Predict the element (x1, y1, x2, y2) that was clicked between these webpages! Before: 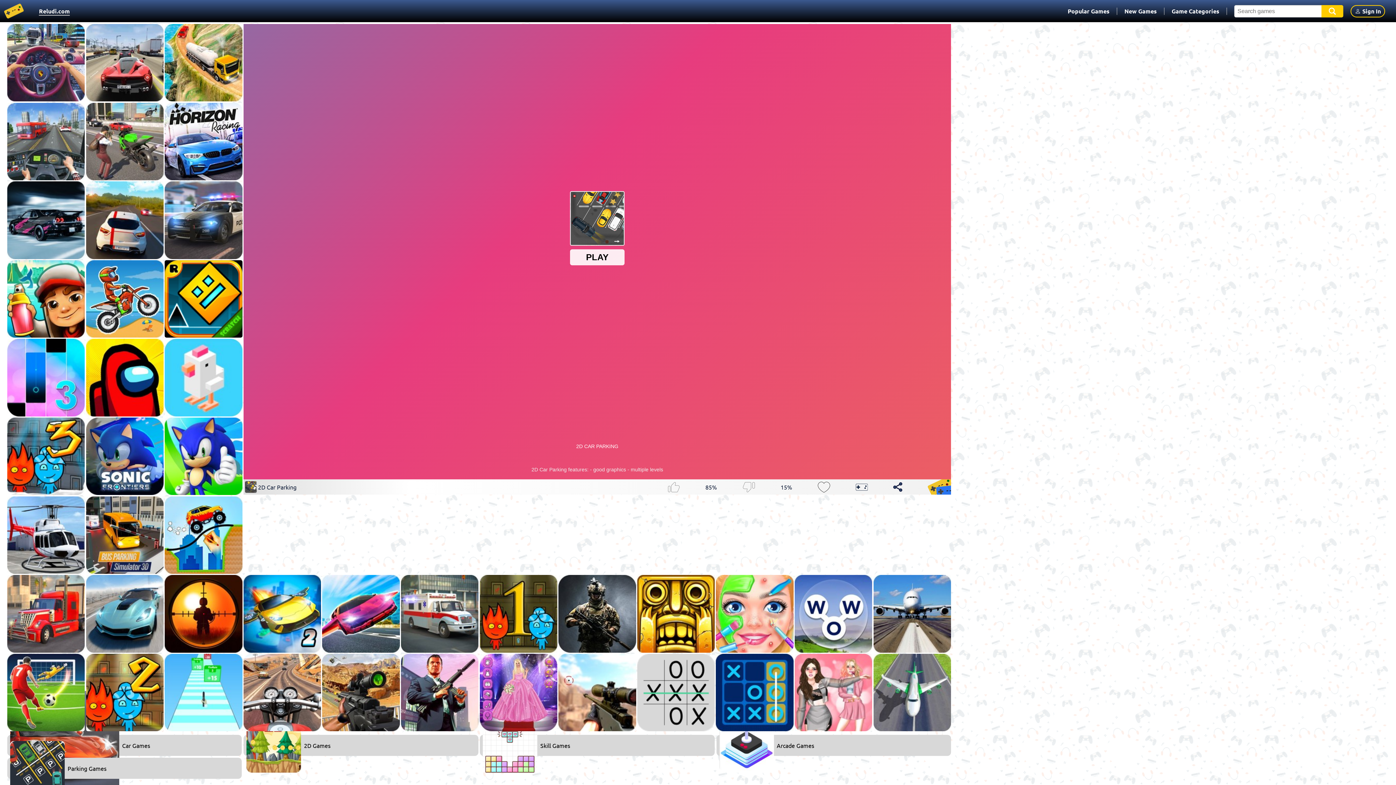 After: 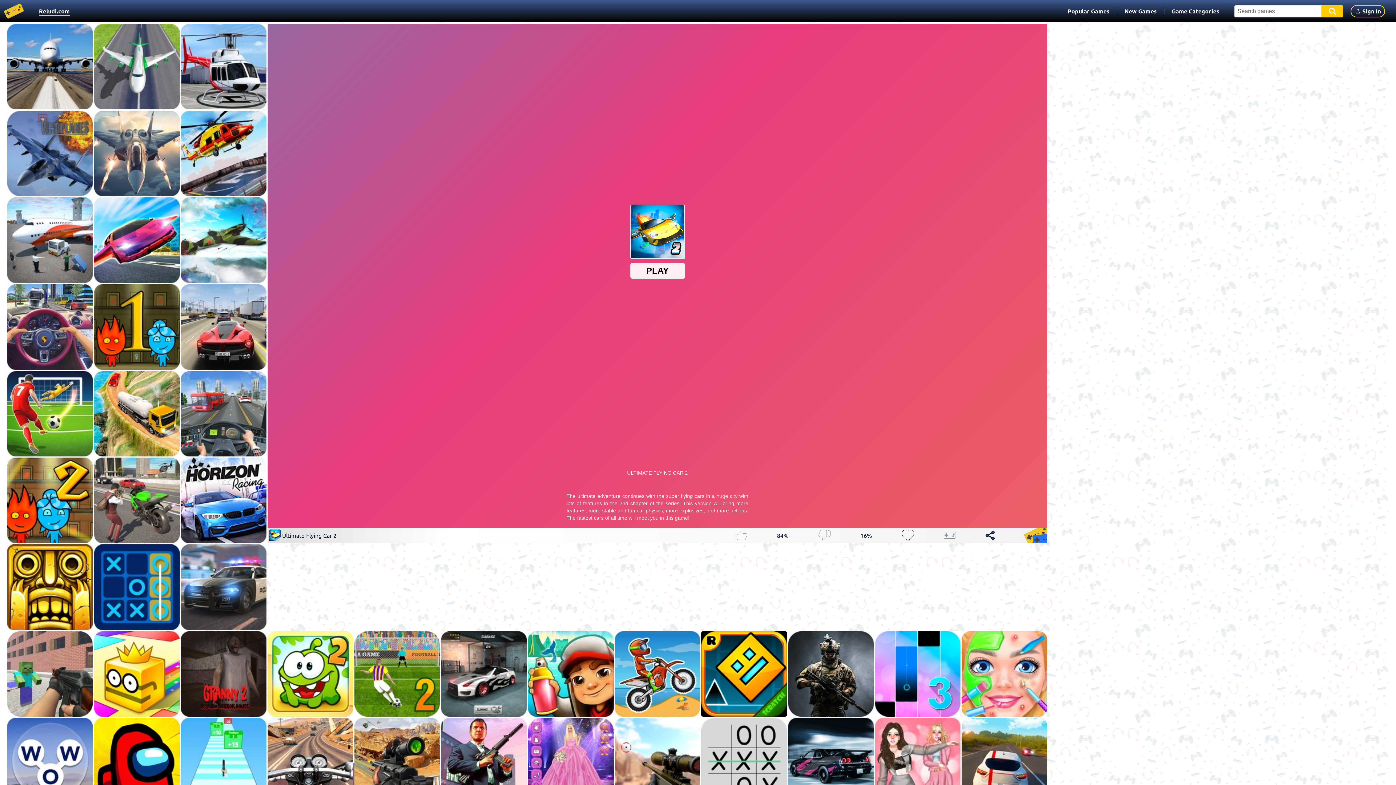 Action: bbox: (243, 575, 321, 652)